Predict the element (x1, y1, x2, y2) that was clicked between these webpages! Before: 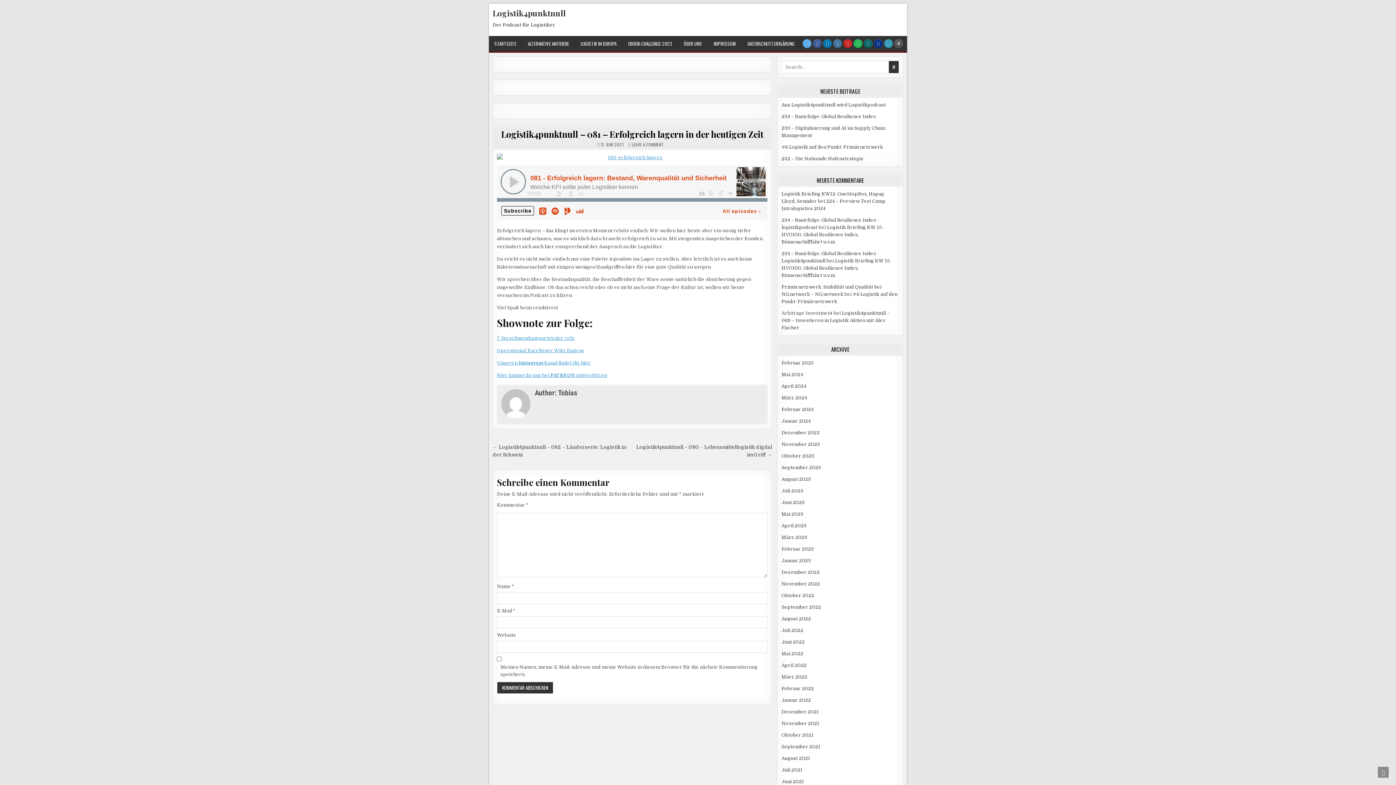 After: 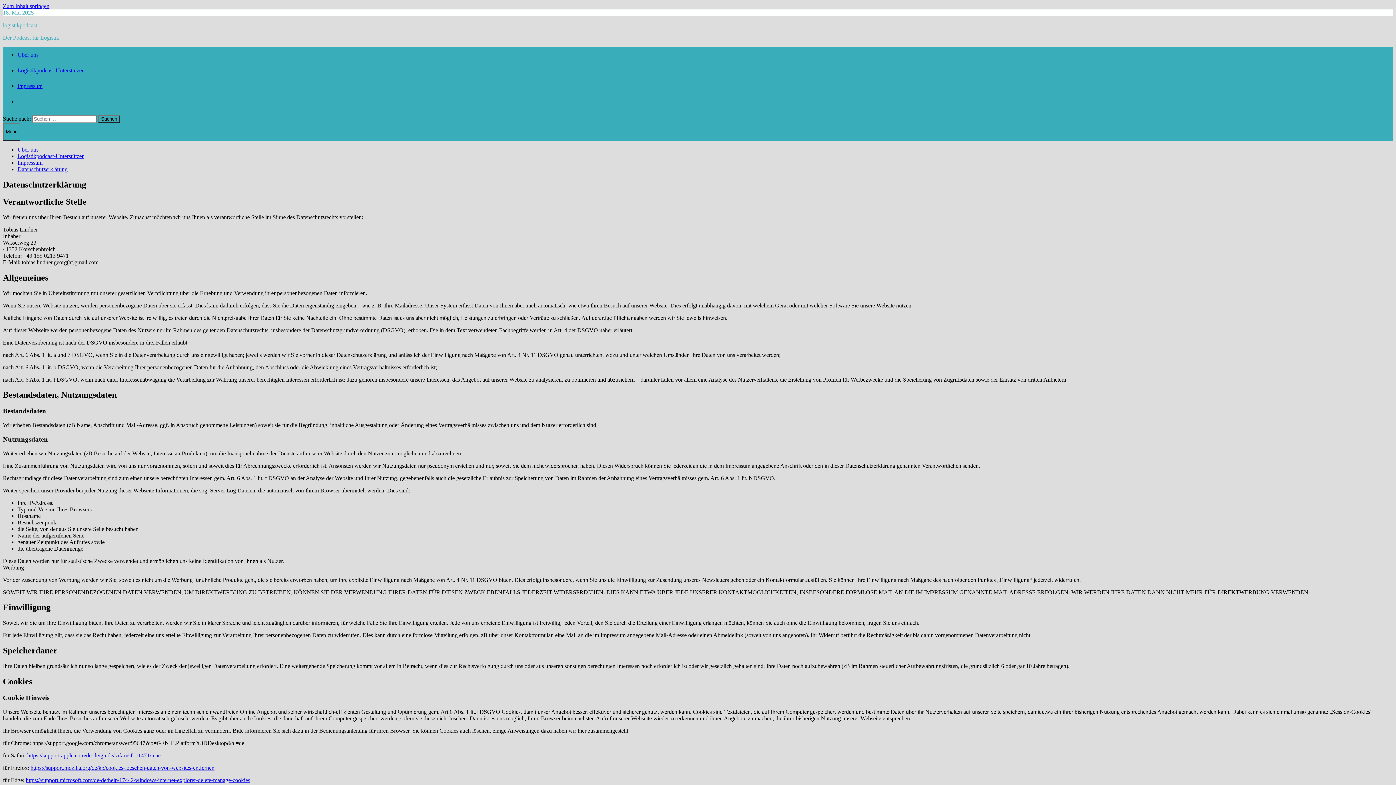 Action: bbox: (741, 36, 800, 51) label: DATENSCHUTZERKLÄRUNG